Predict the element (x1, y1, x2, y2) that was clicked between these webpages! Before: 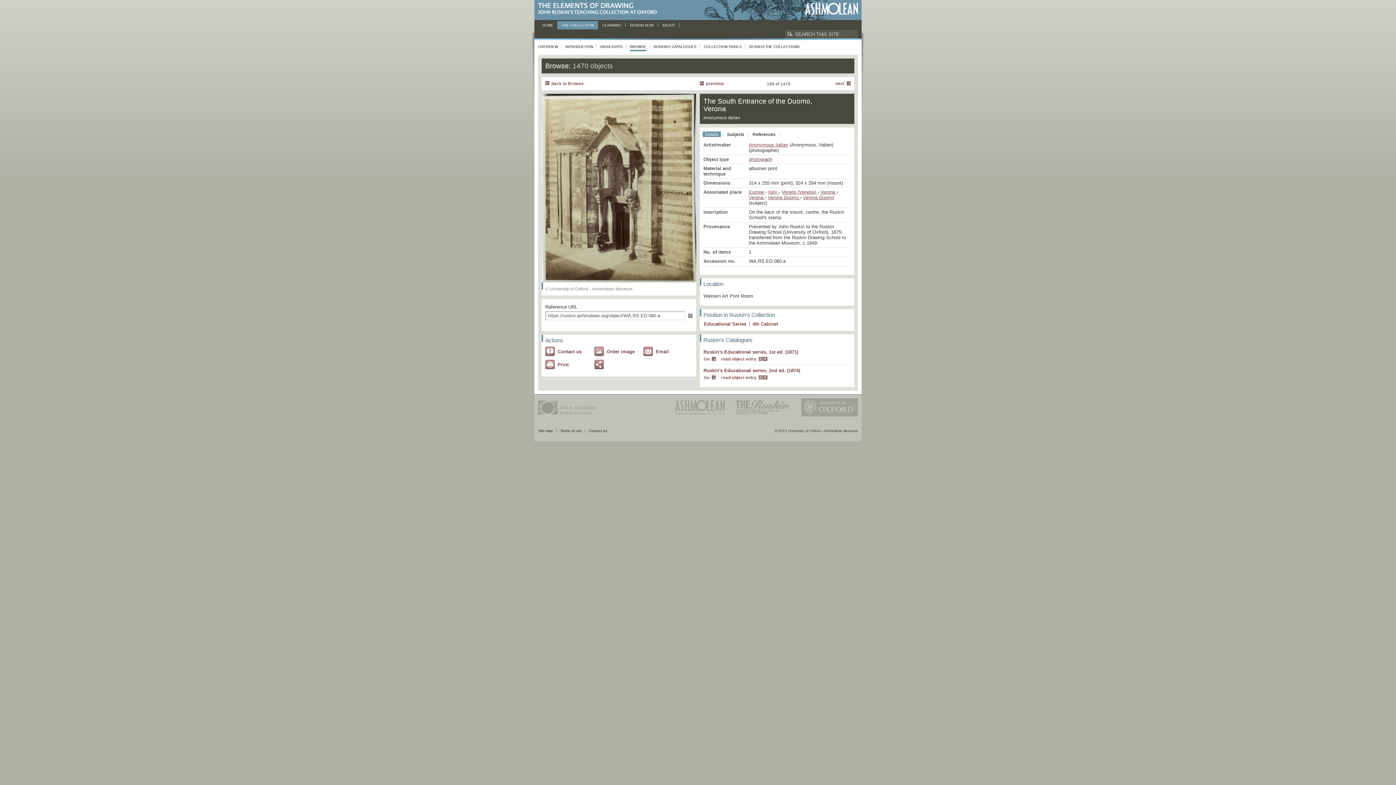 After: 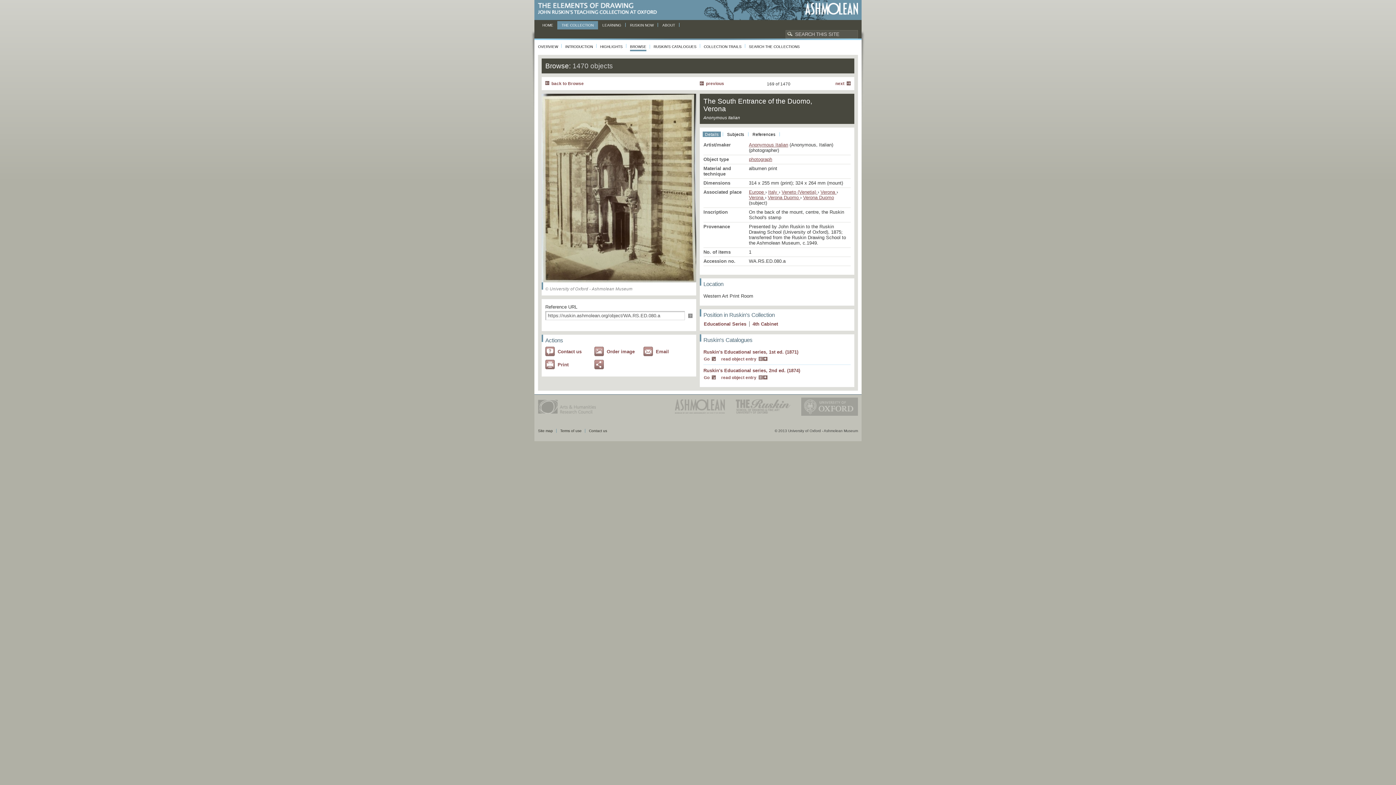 Action: bbox: (674, 413, 725, 417)